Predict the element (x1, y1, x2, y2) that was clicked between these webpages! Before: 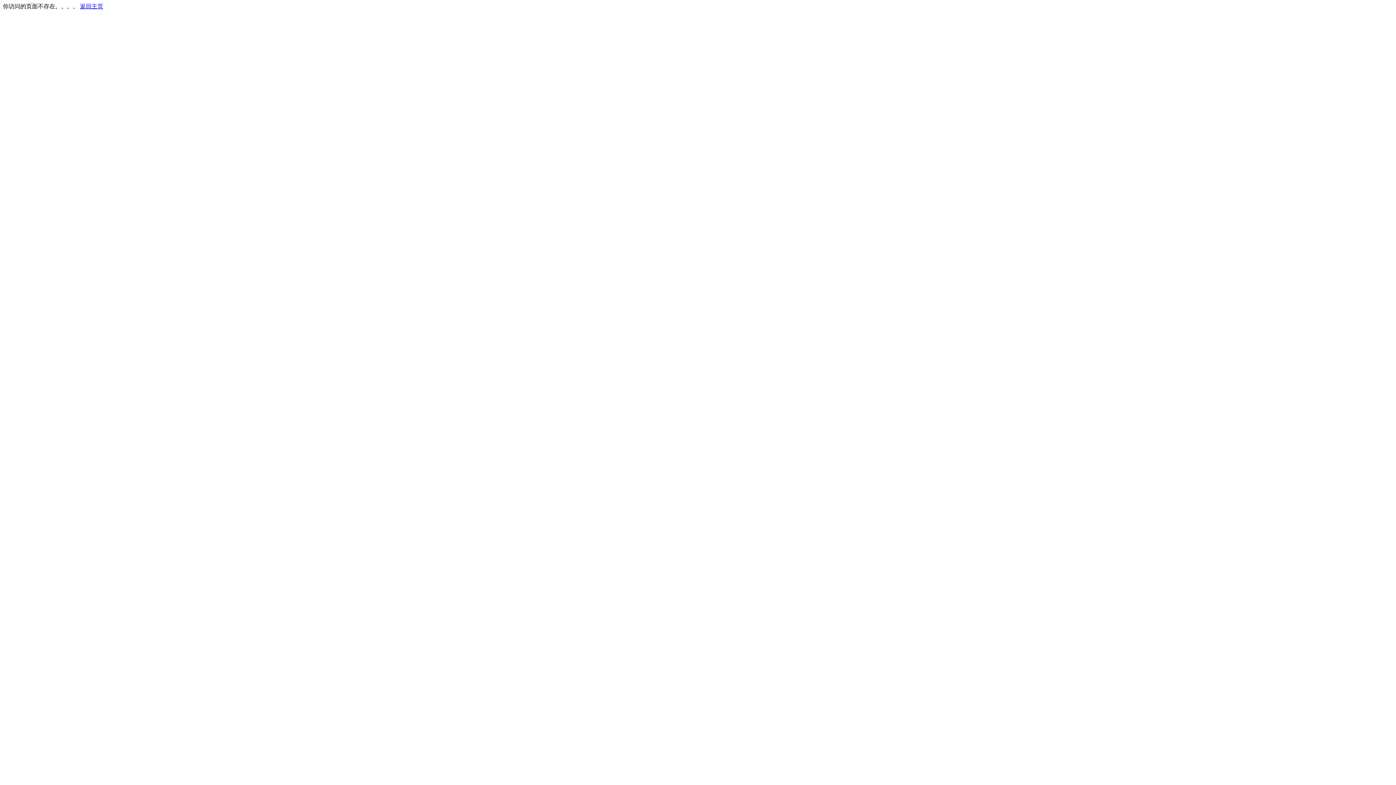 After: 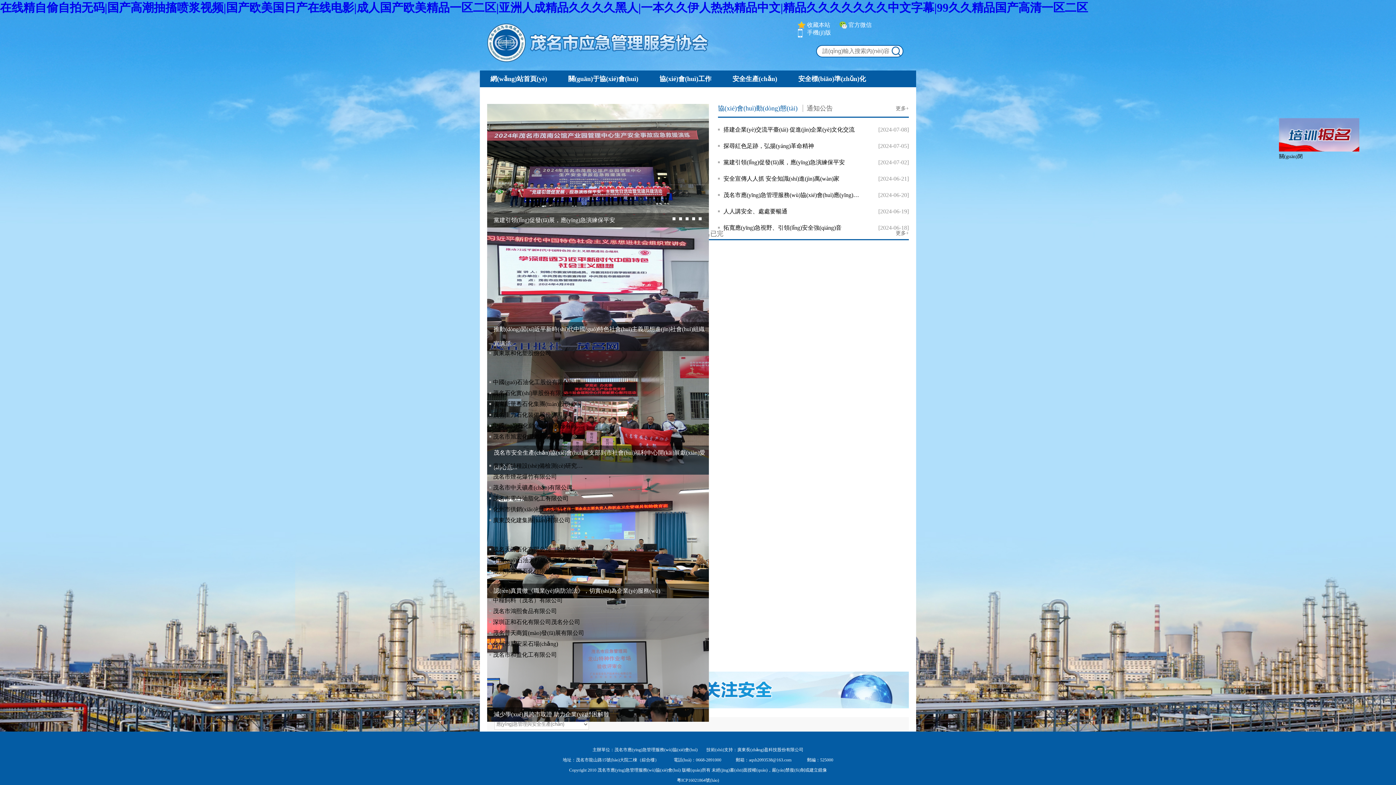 Action: bbox: (80, 3, 103, 9) label: 返回主页